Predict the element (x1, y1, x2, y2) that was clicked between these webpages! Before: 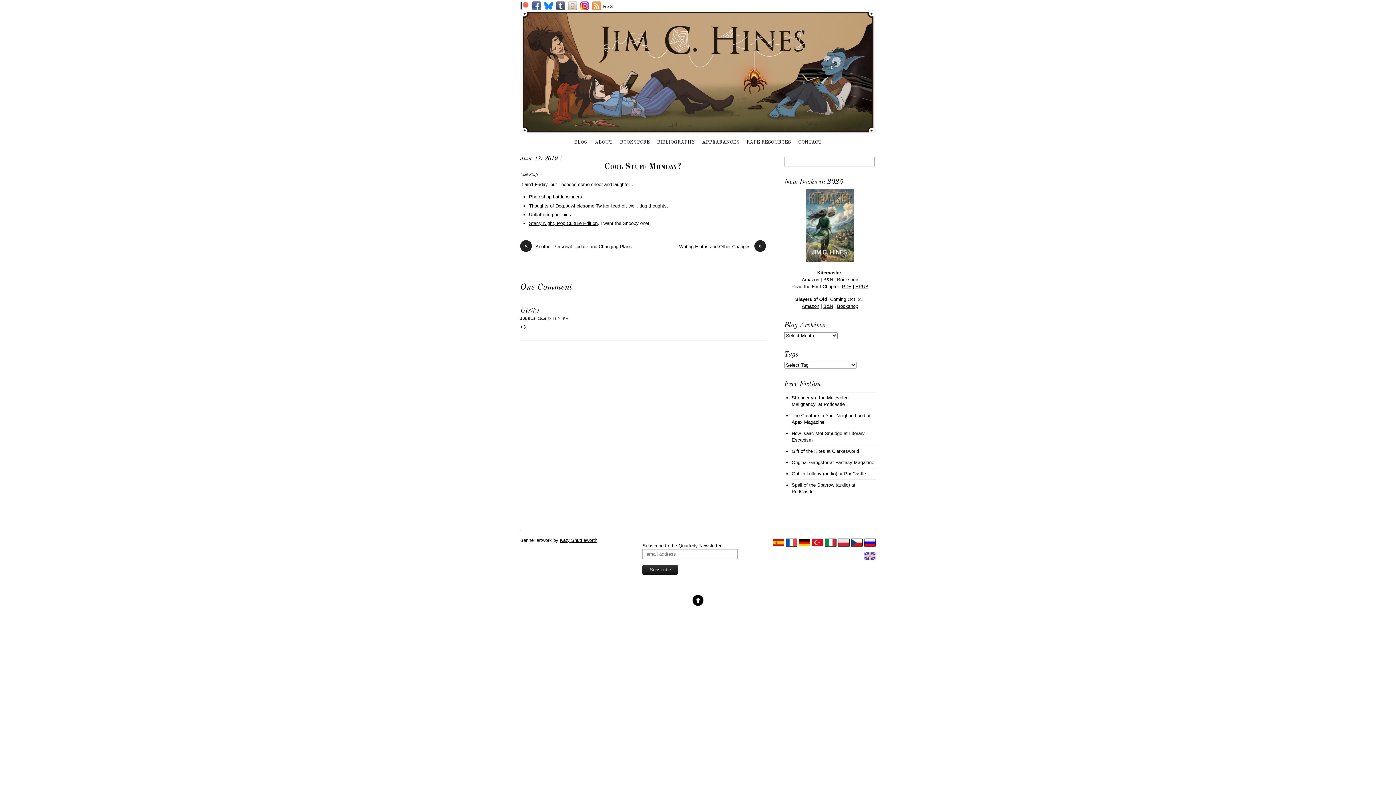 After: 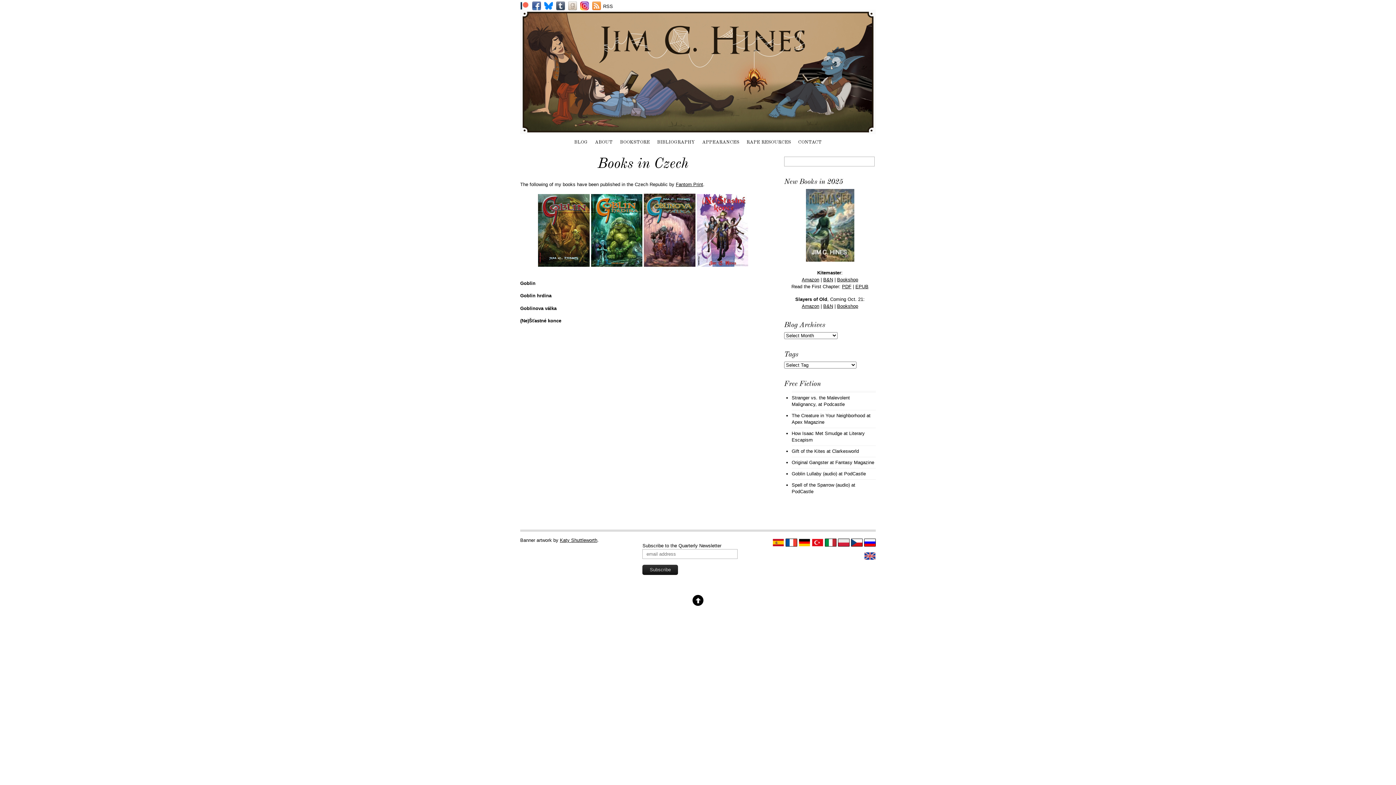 Action: bbox: (851, 544, 862, 549)